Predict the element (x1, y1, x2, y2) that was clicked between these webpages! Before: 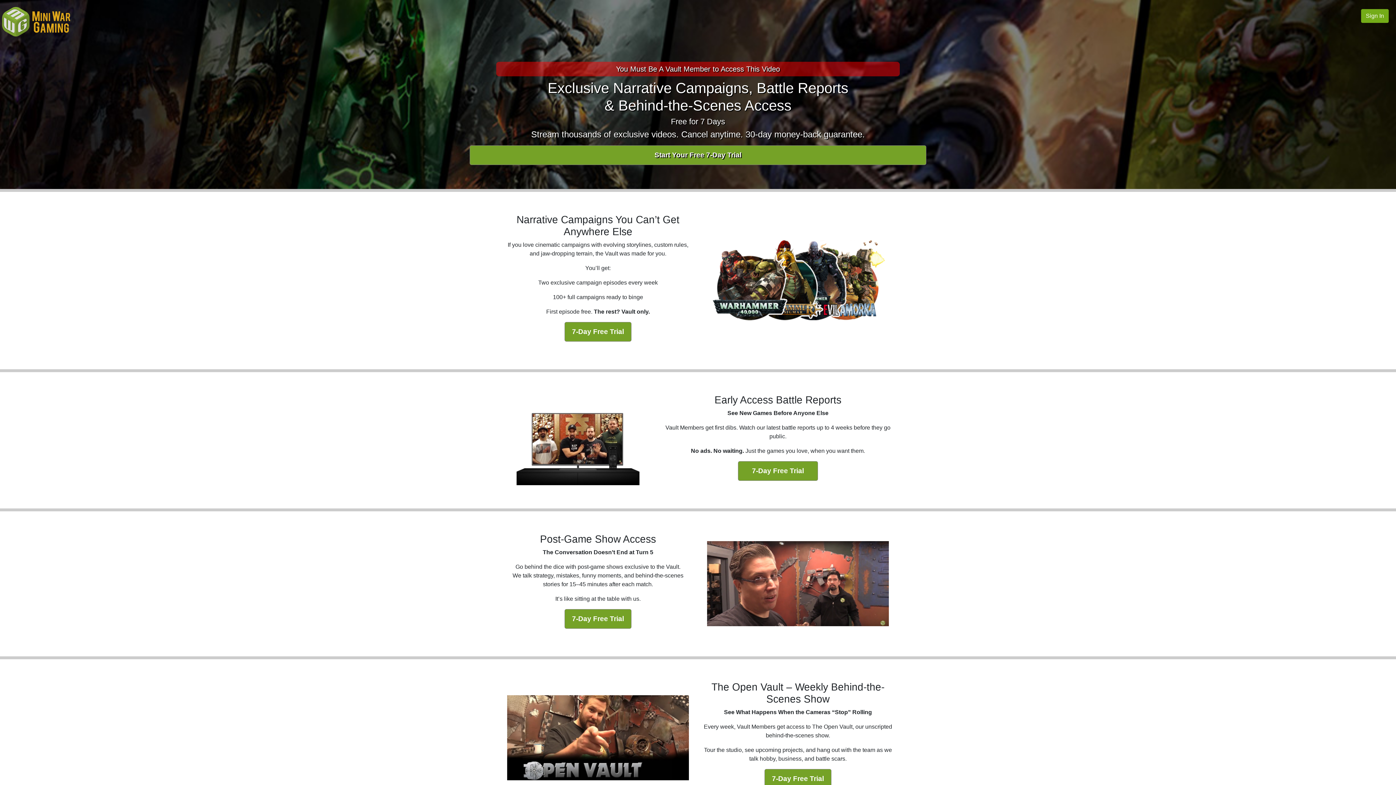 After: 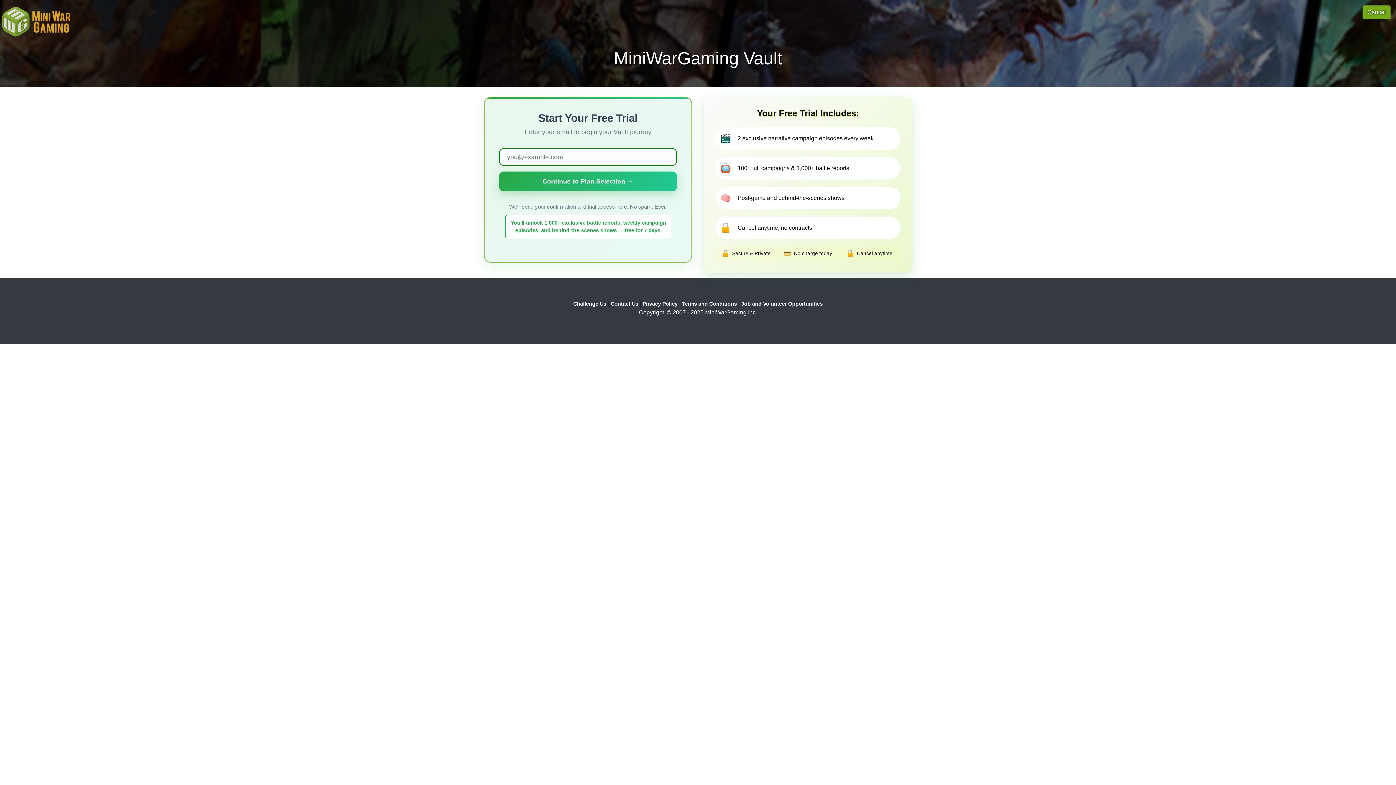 Action: bbox: (738, 461, 818, 480) label: 7-Day Free Trial